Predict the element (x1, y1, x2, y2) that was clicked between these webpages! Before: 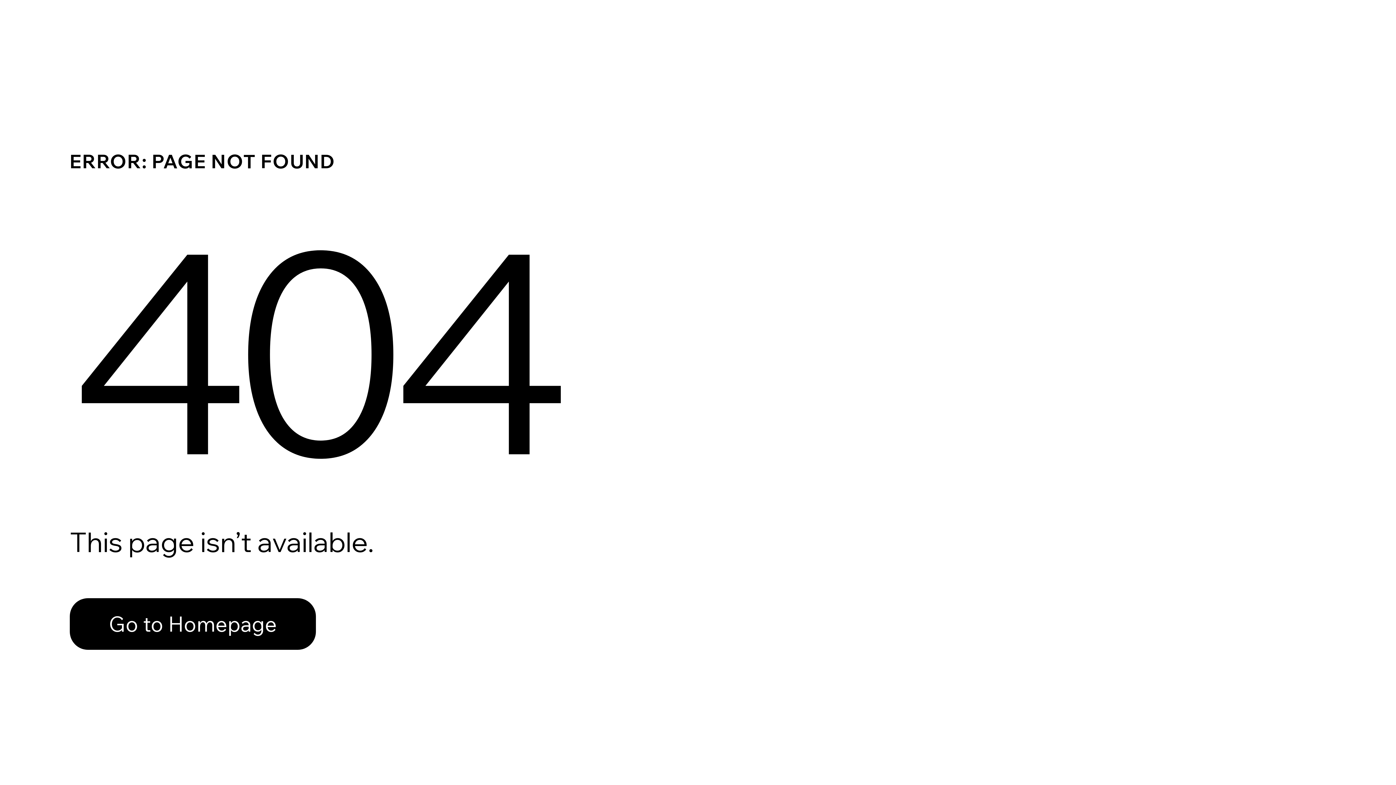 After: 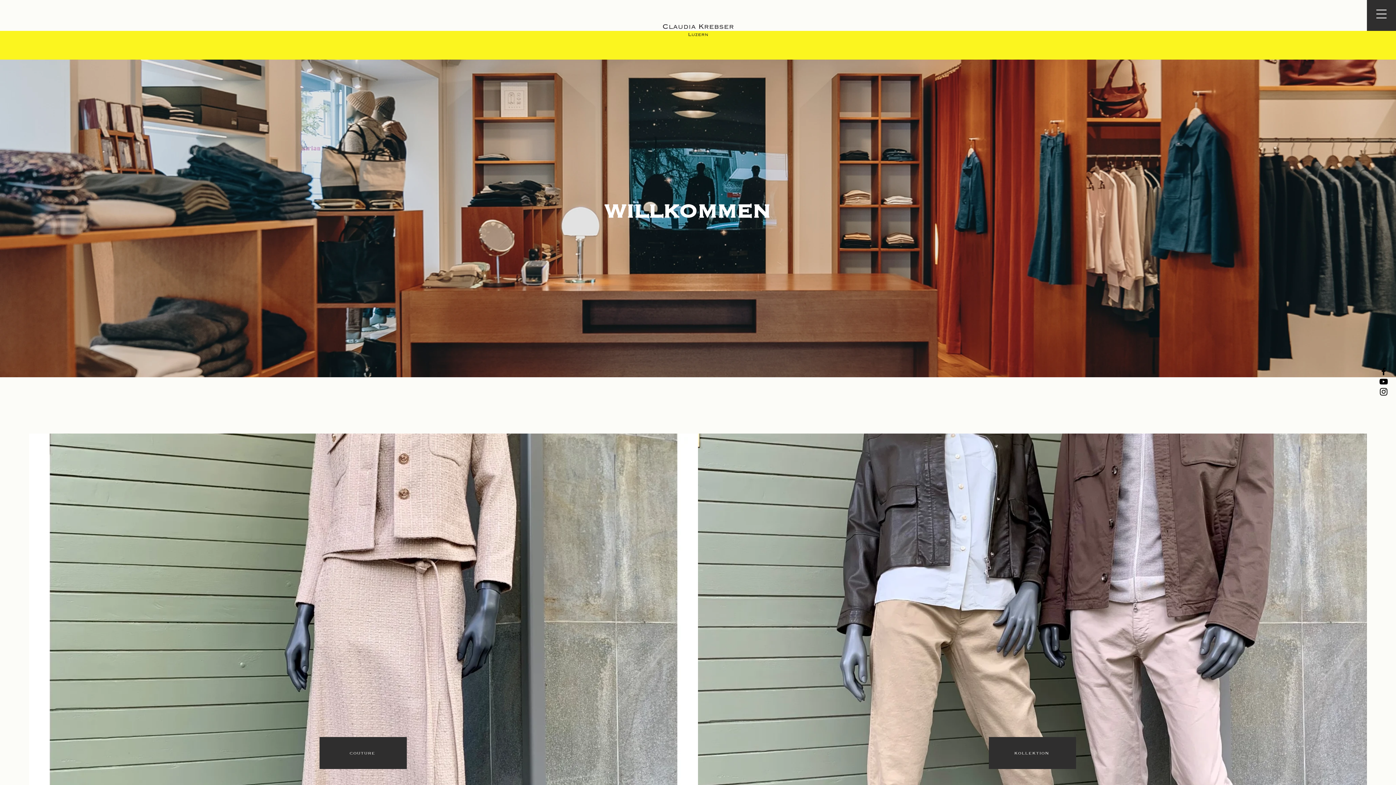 Action: bbox: (69, 582, 768, 659) label: Go to Homepage